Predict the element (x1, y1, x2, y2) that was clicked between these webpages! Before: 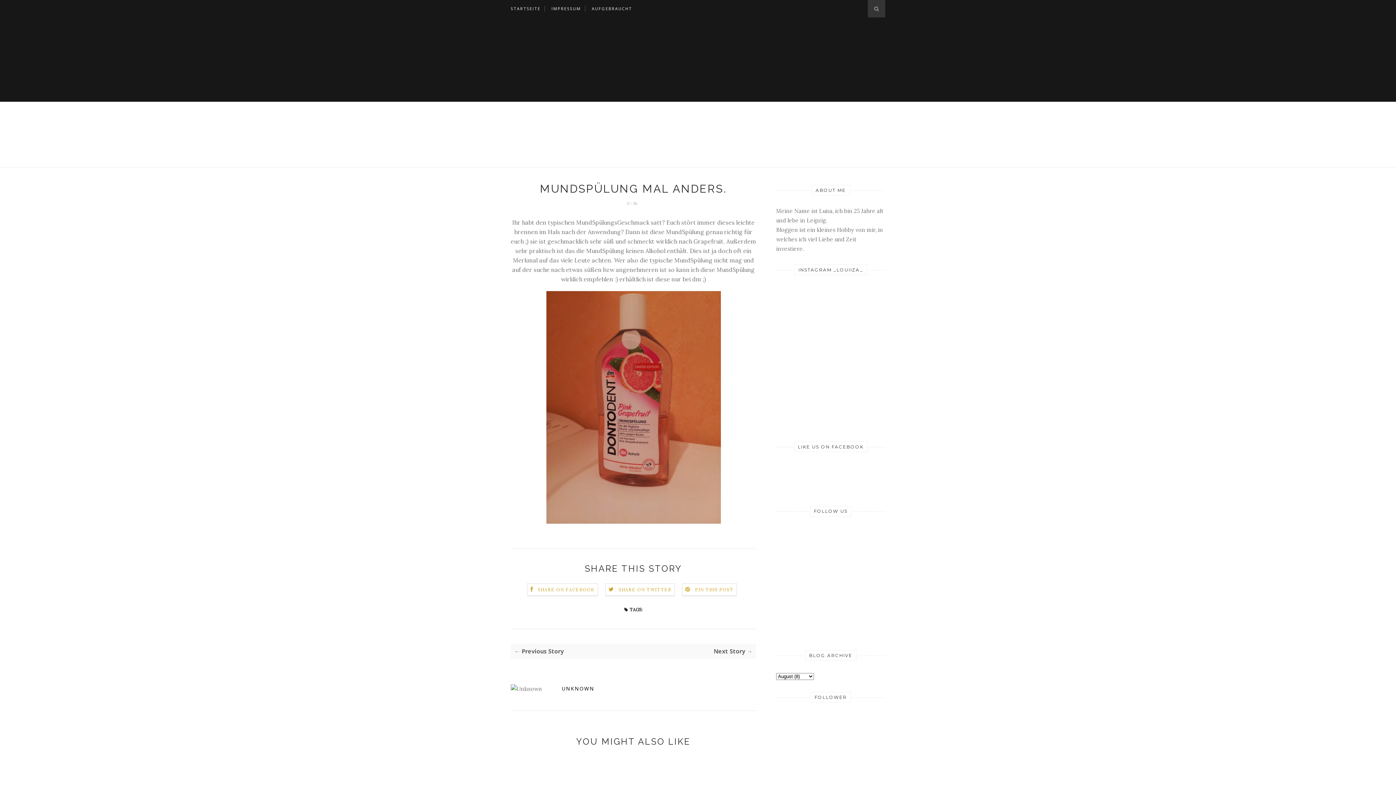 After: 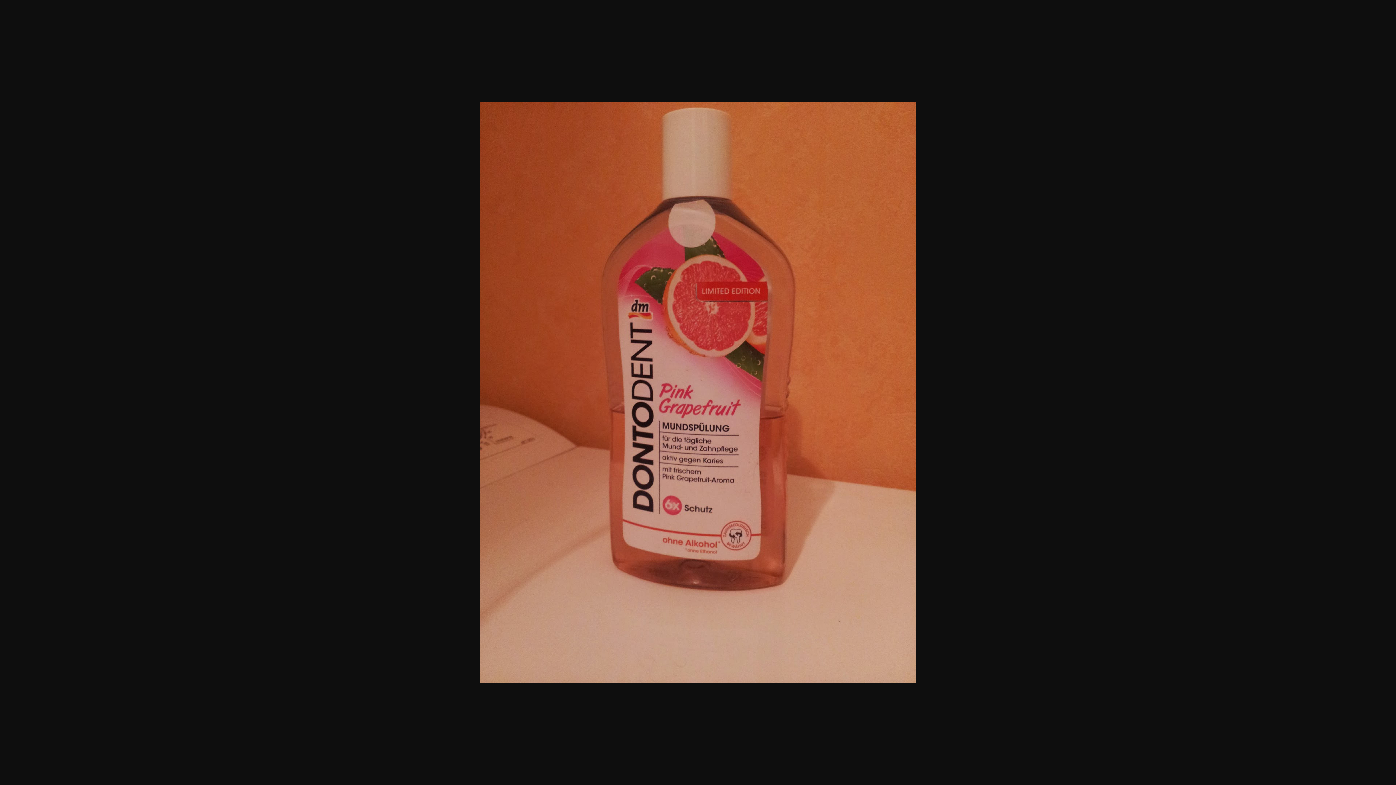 Action: bbox: (546, 518, 720, 525)